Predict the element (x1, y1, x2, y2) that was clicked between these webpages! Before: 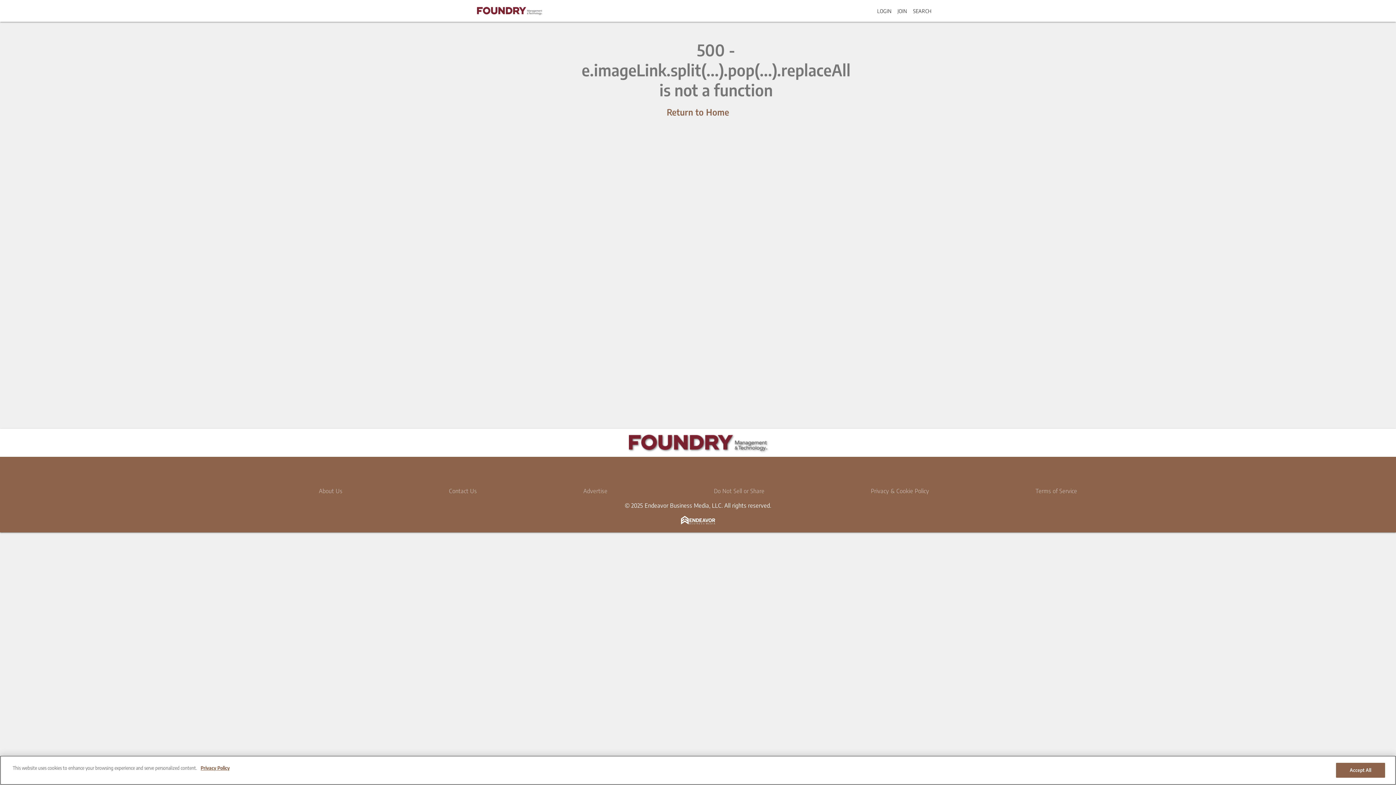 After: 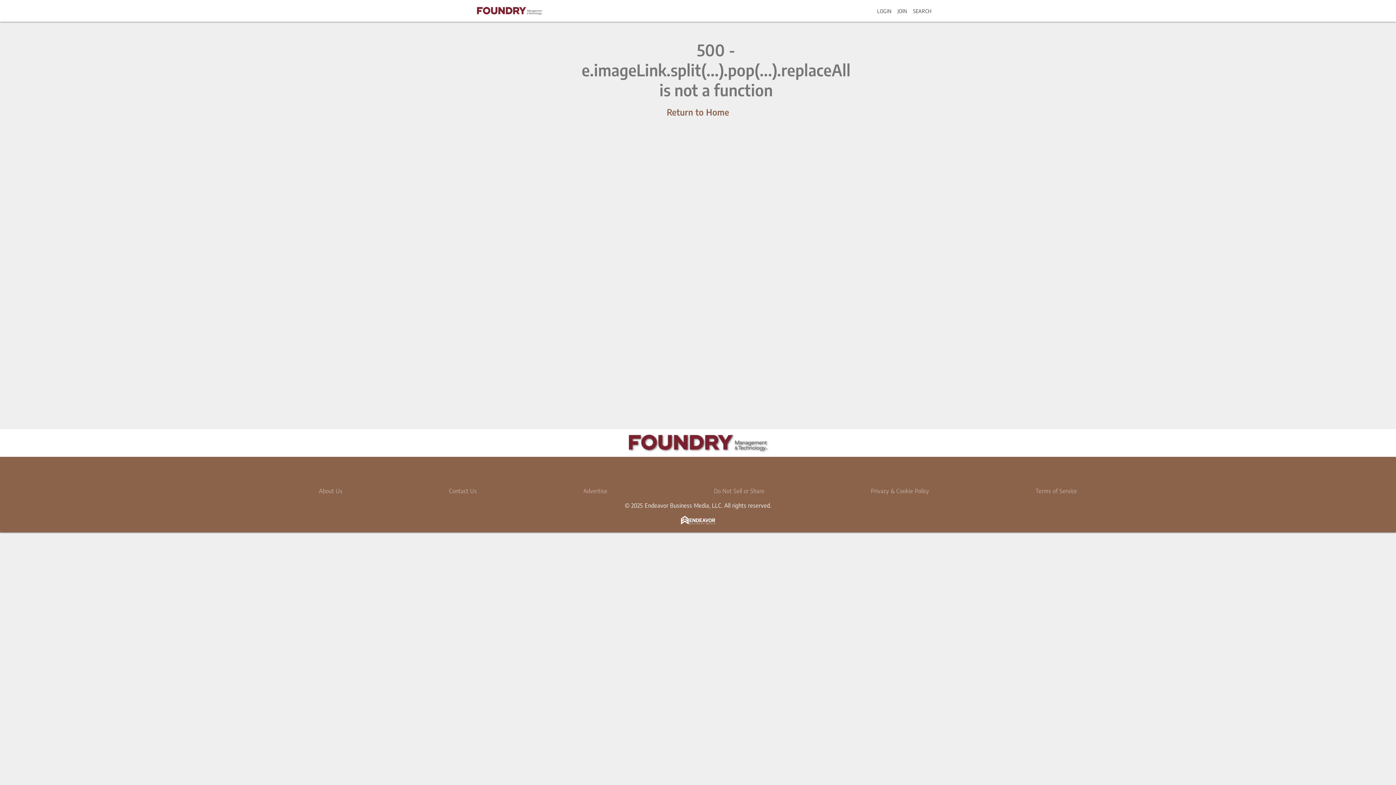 Action: bbox: (628, 434, 767, 451)